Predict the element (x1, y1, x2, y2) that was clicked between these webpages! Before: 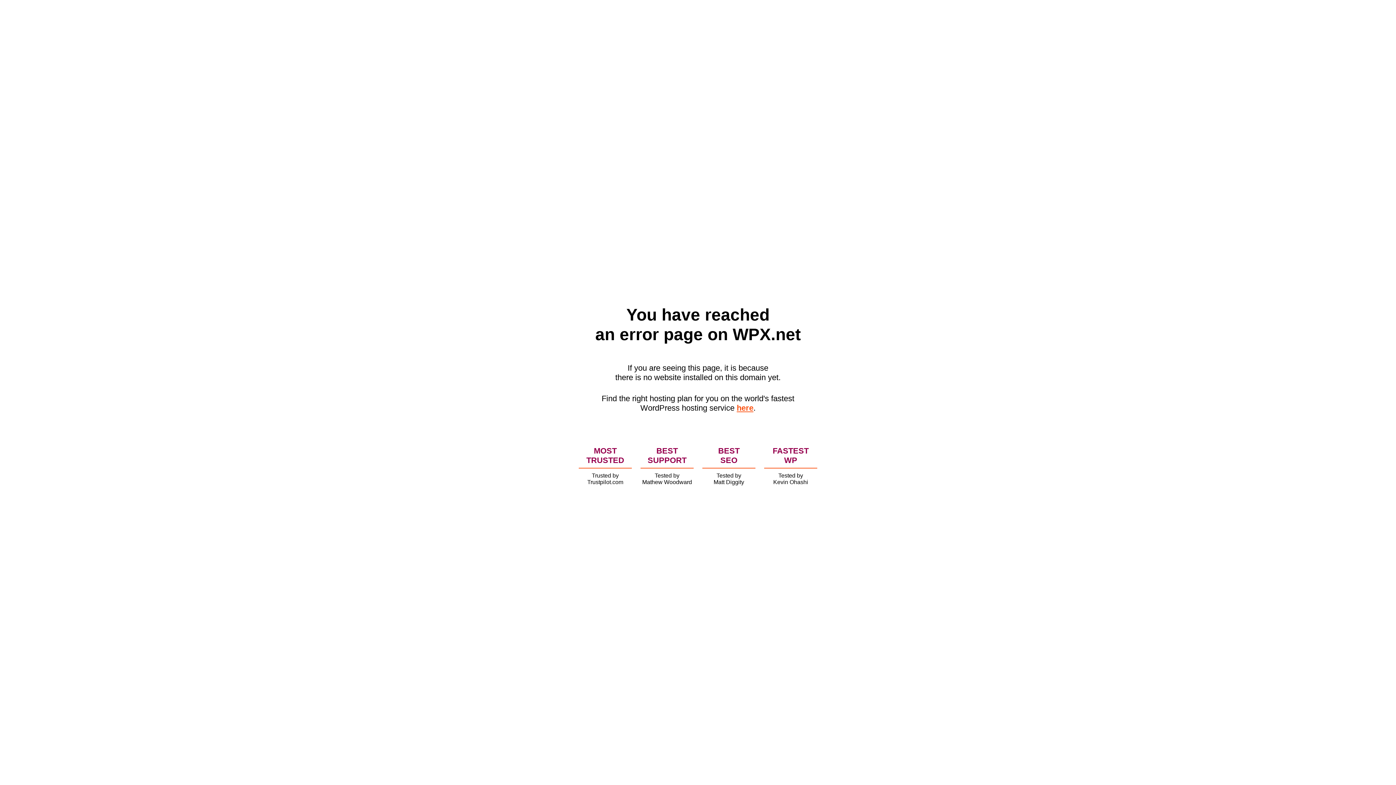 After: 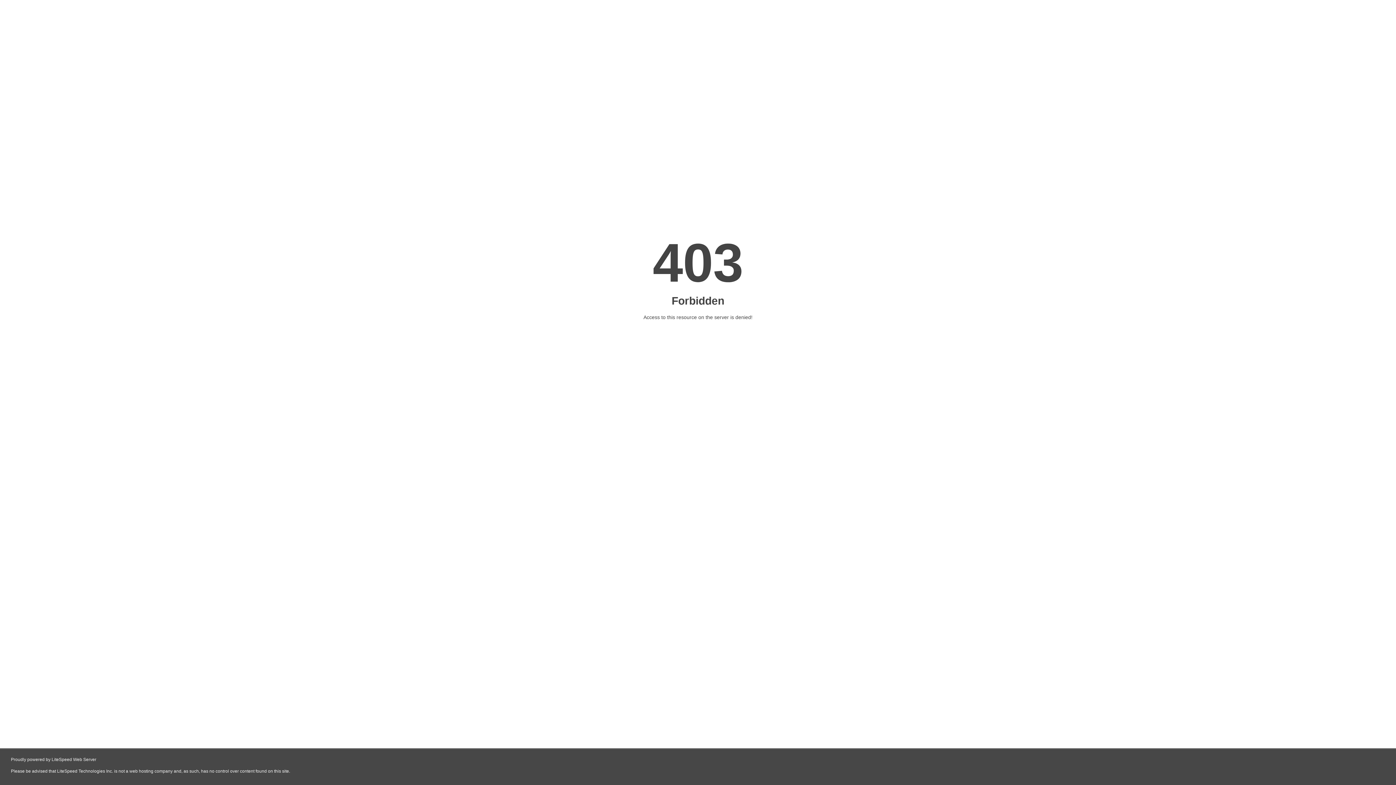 Action: bbox: (736, 403, 753, 412) label: here